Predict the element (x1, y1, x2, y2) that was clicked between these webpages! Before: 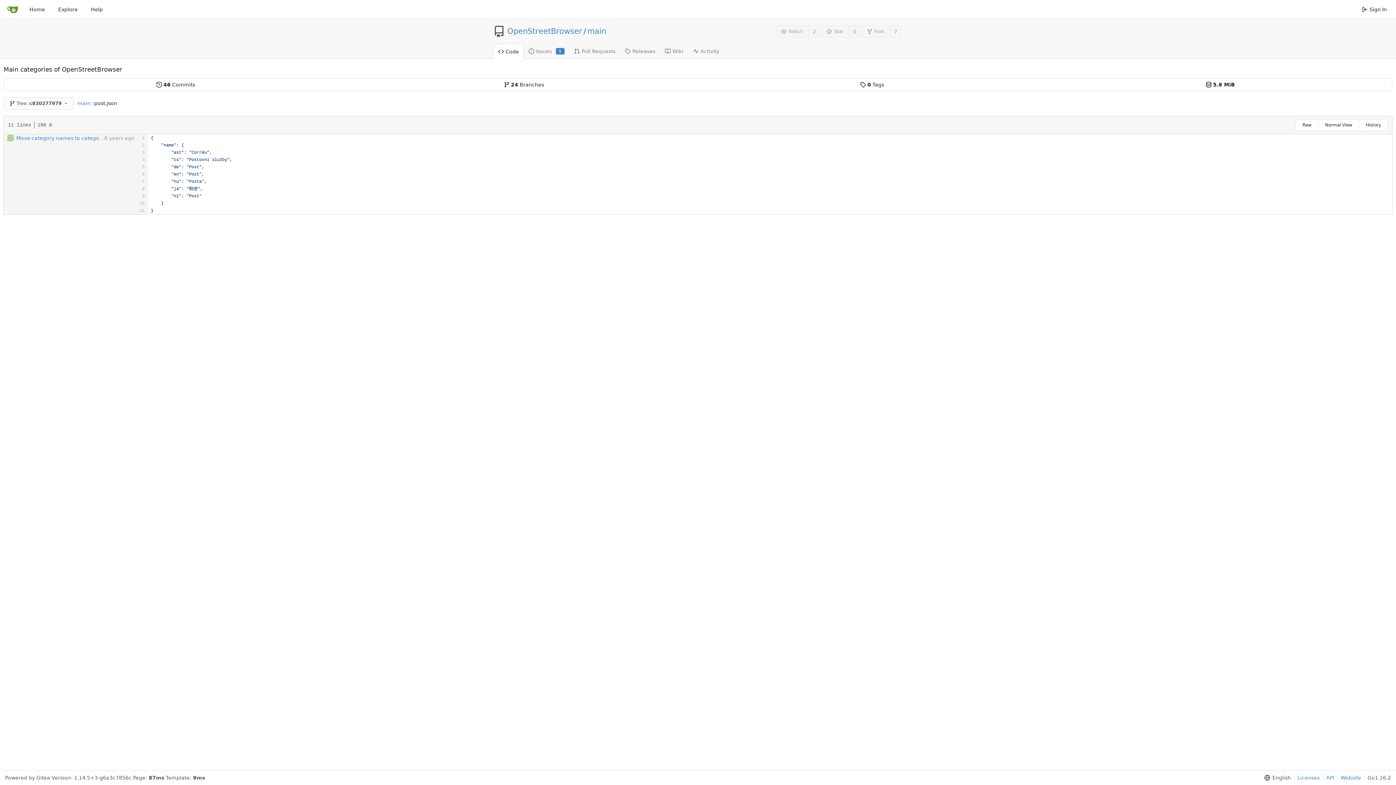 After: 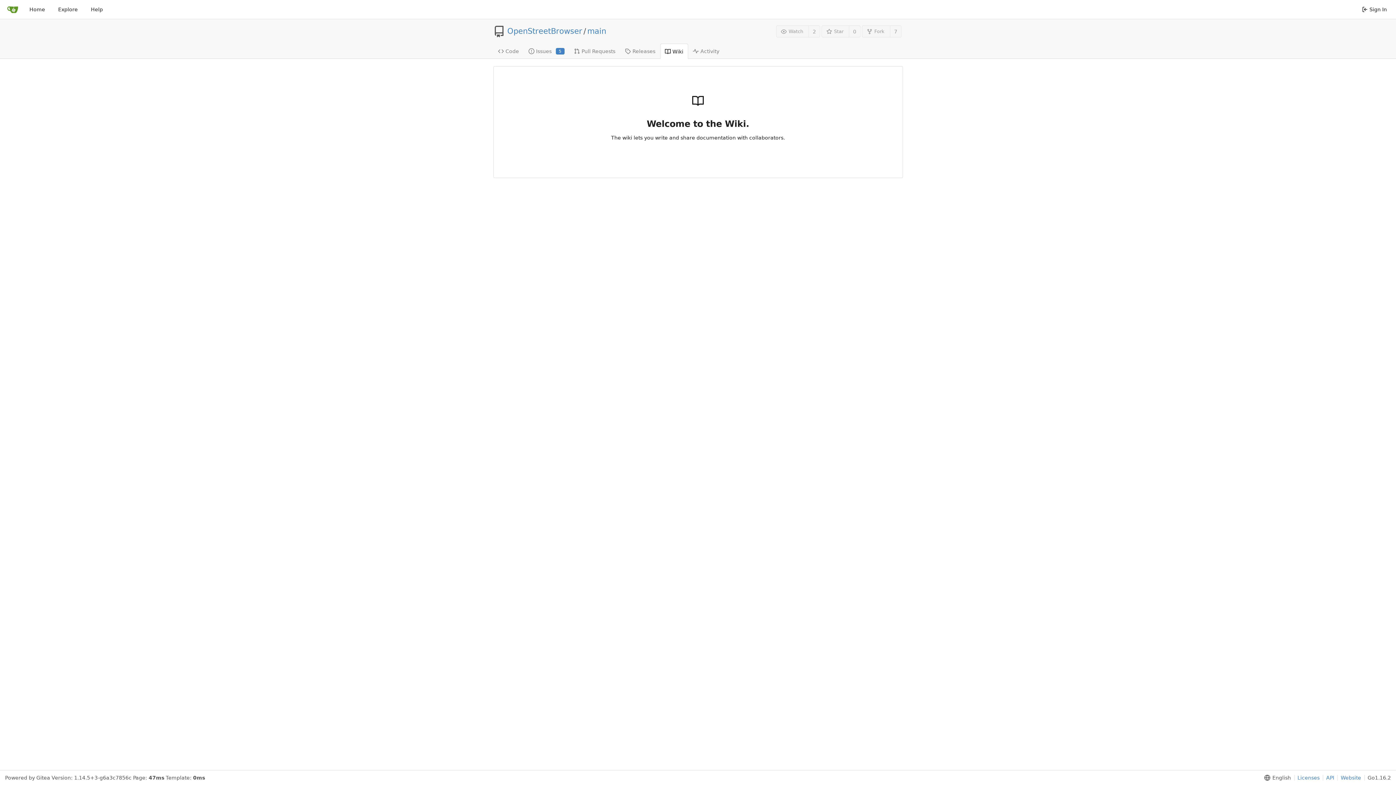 Action: bbox: (660, 43, 688, 58) label: Wiki